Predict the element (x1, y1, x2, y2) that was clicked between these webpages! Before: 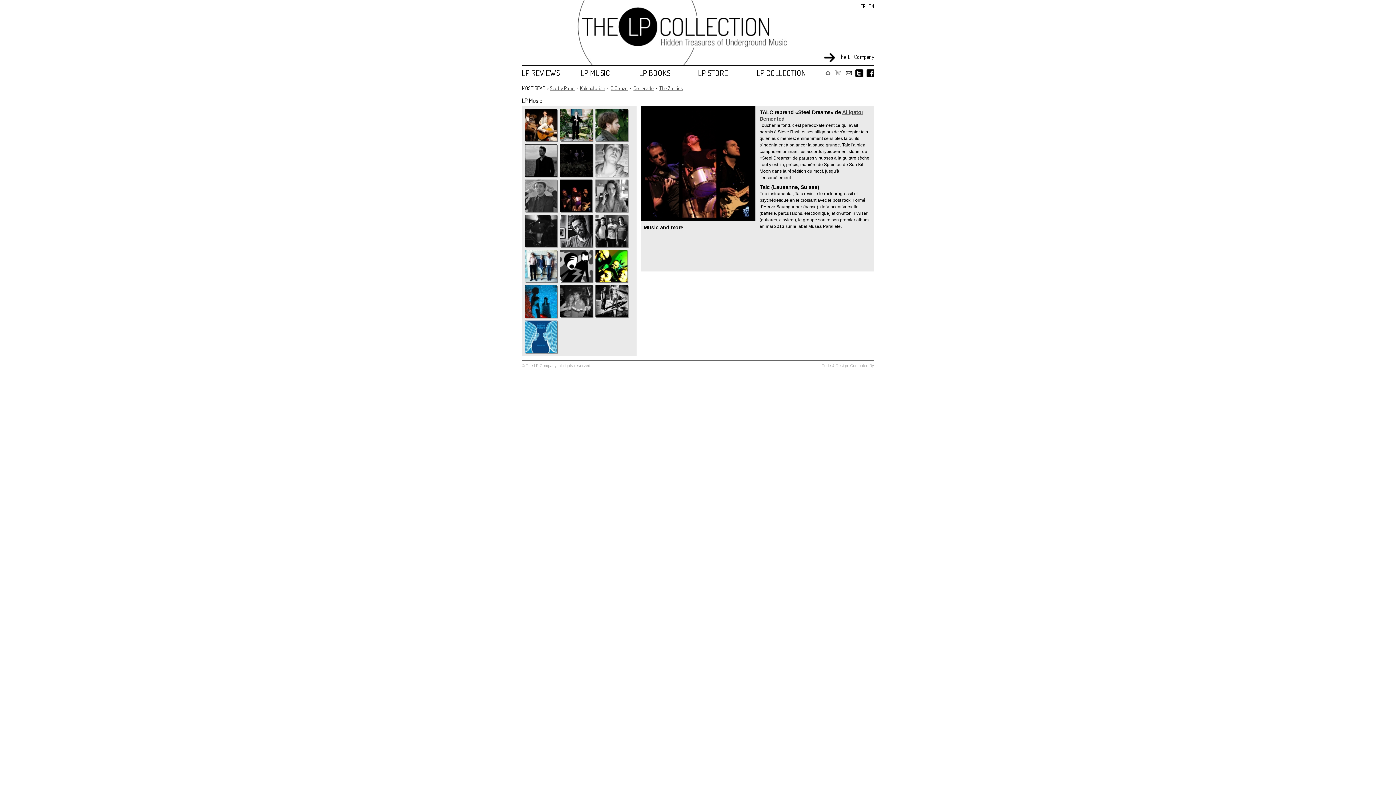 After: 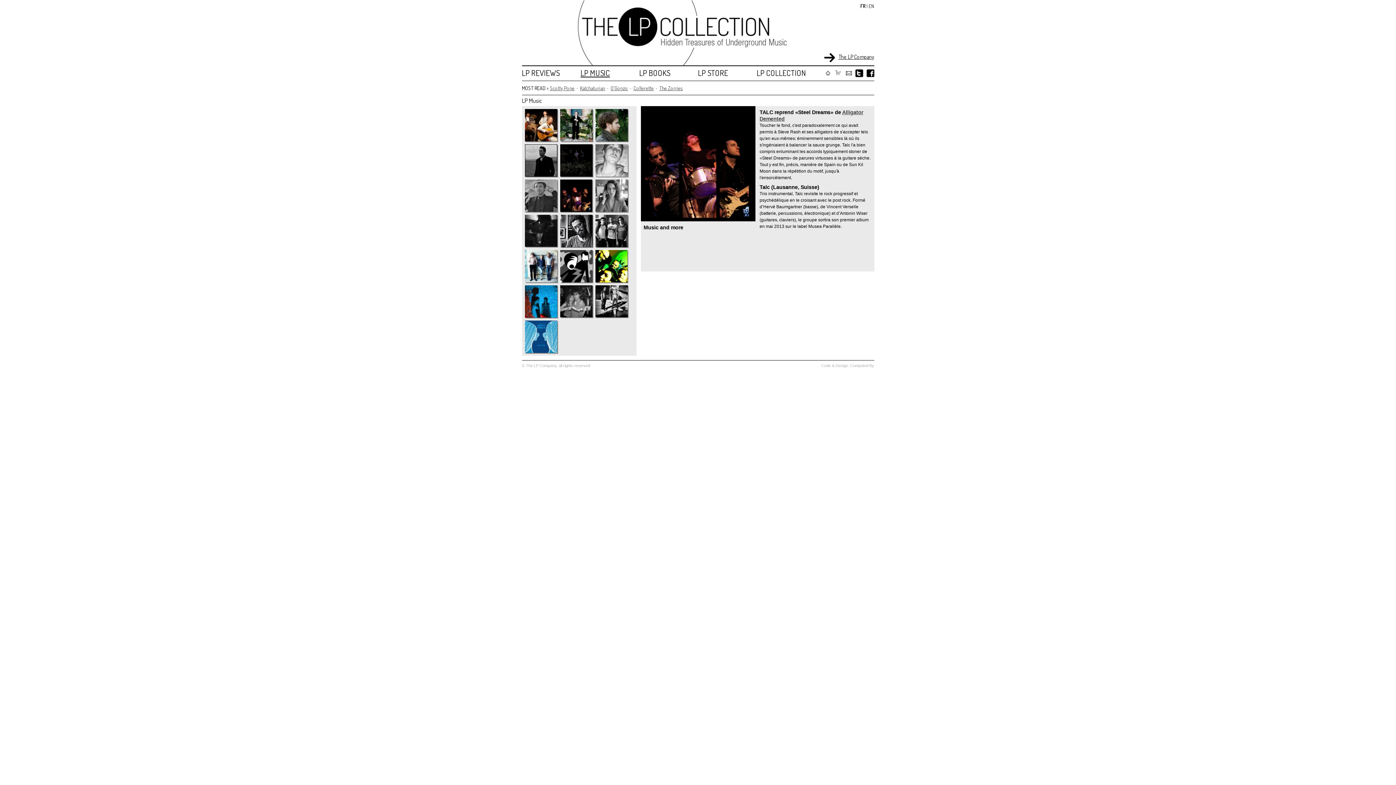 Action: bbox: (824, 53, 874, 60) label: The LP Company